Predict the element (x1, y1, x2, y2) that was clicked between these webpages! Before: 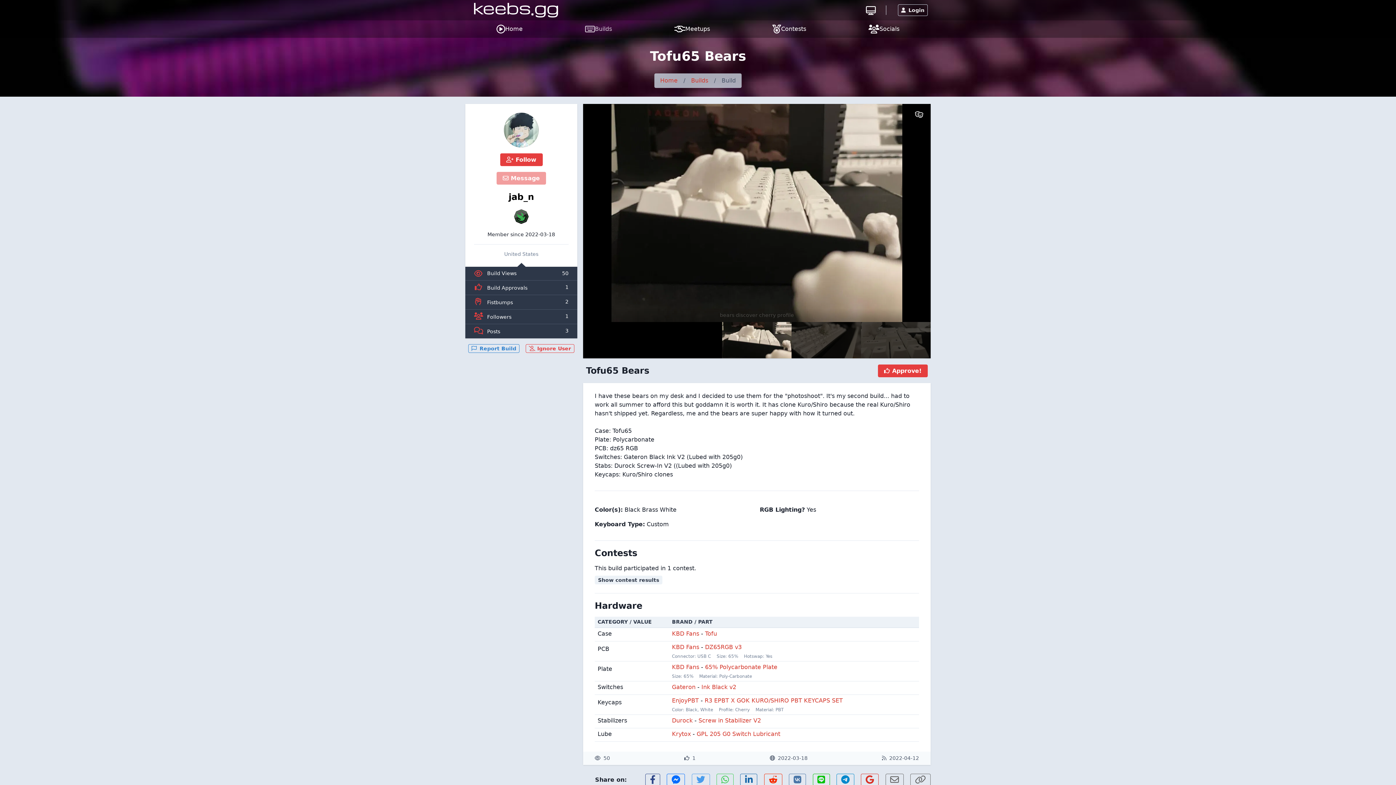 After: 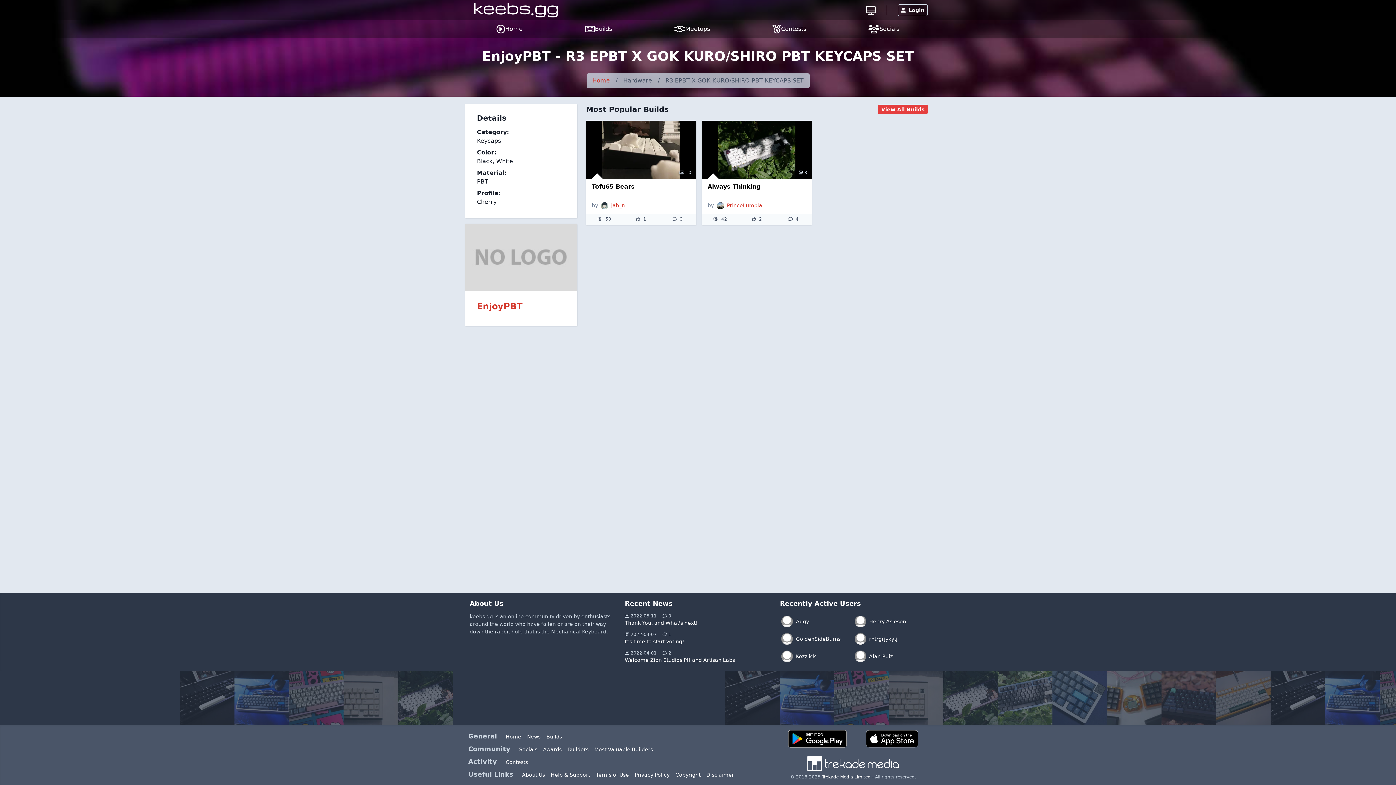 Action: bbox: (704, 697, 843, 704) label: R3 EPBT X GOK KURO/SHIRO PBT KEYCAPS SET